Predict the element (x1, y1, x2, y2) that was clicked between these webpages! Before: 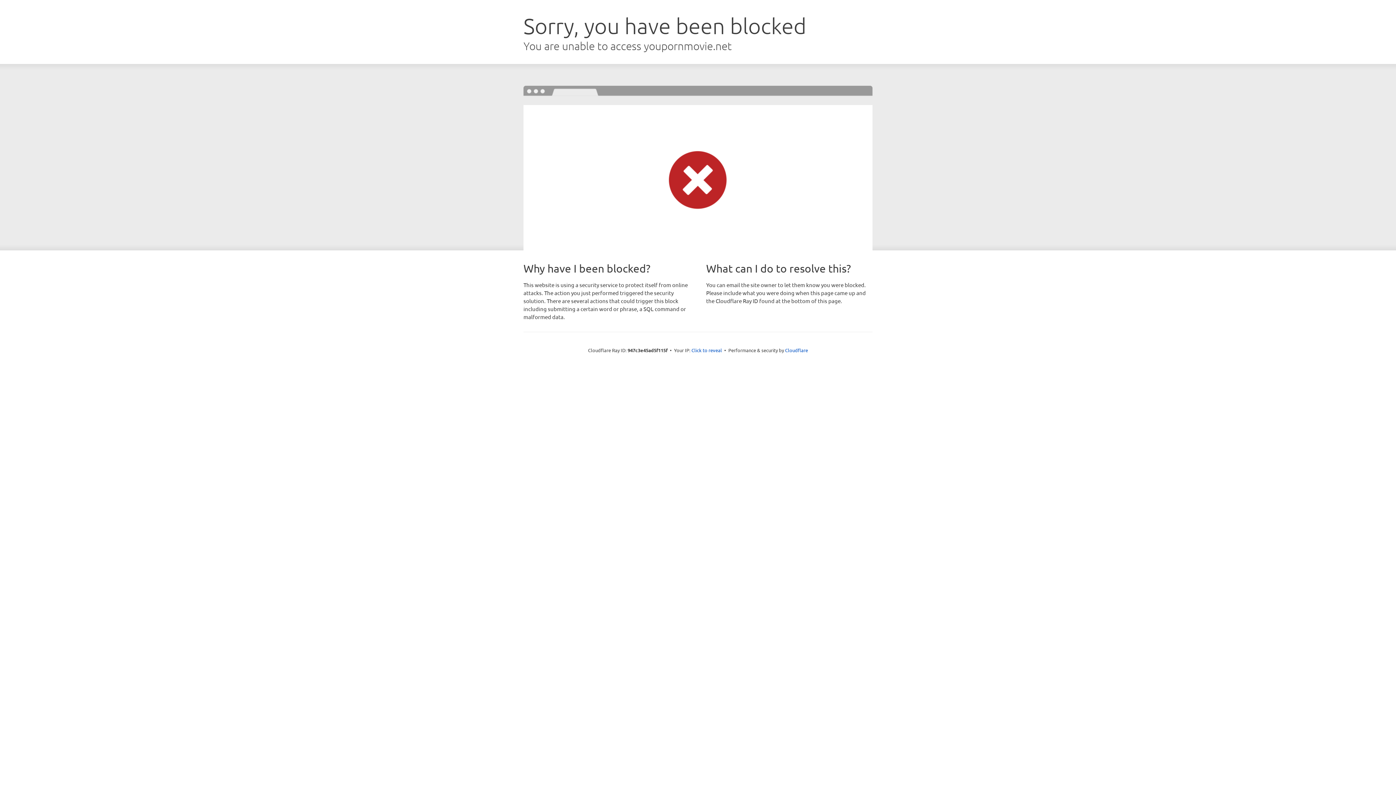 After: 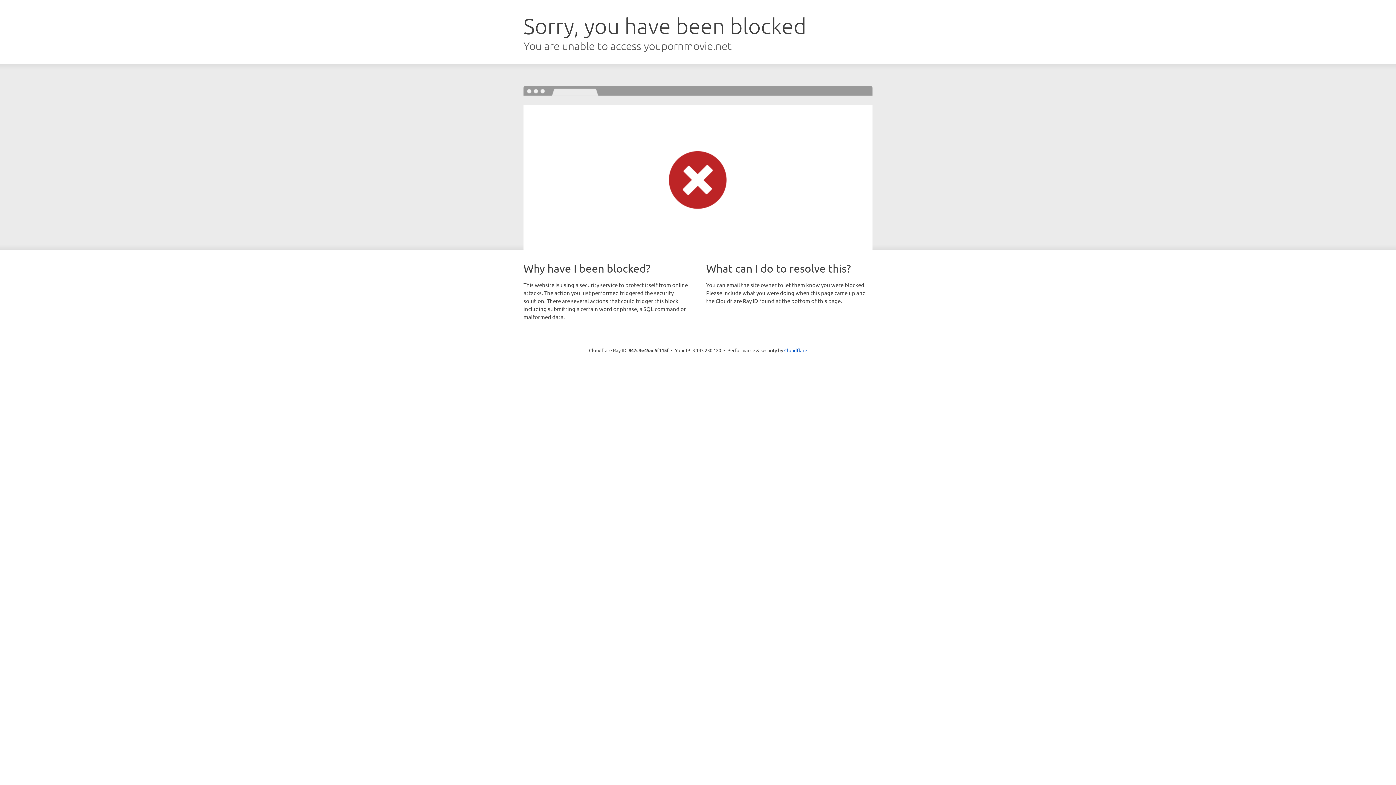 Action: label: Click to reveal bbox: (691, 346, 722, 353)